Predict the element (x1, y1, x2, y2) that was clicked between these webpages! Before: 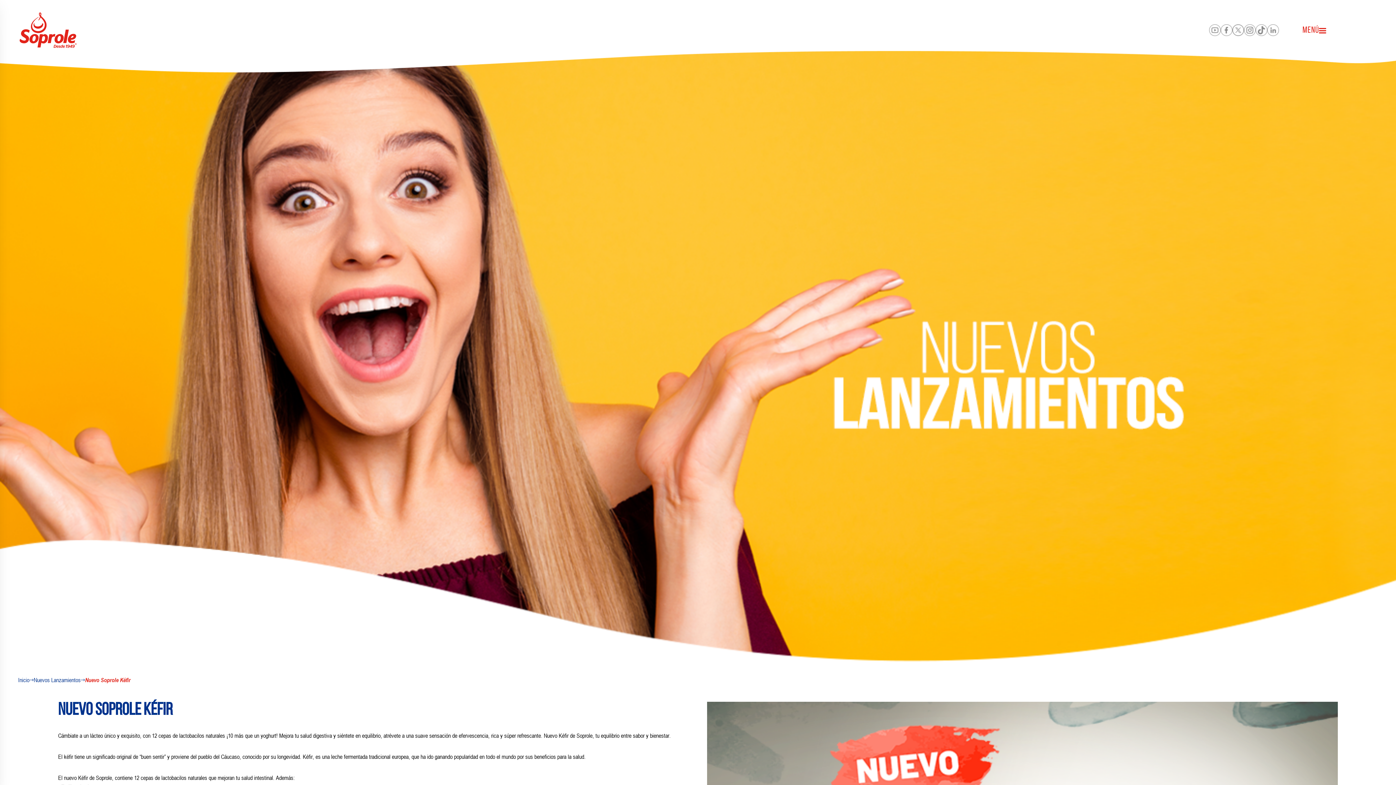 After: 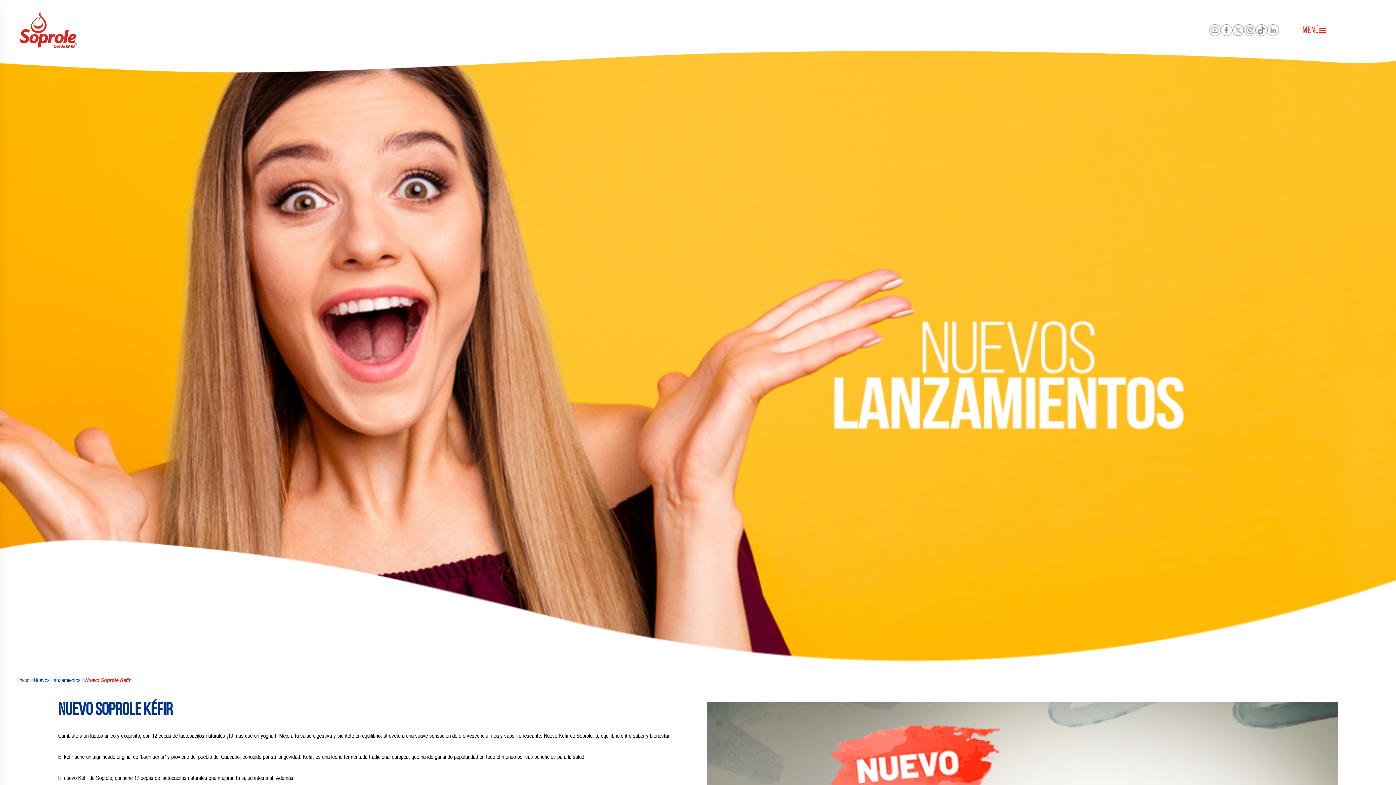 Action: bbox: (1232, 24, 1244, 37)